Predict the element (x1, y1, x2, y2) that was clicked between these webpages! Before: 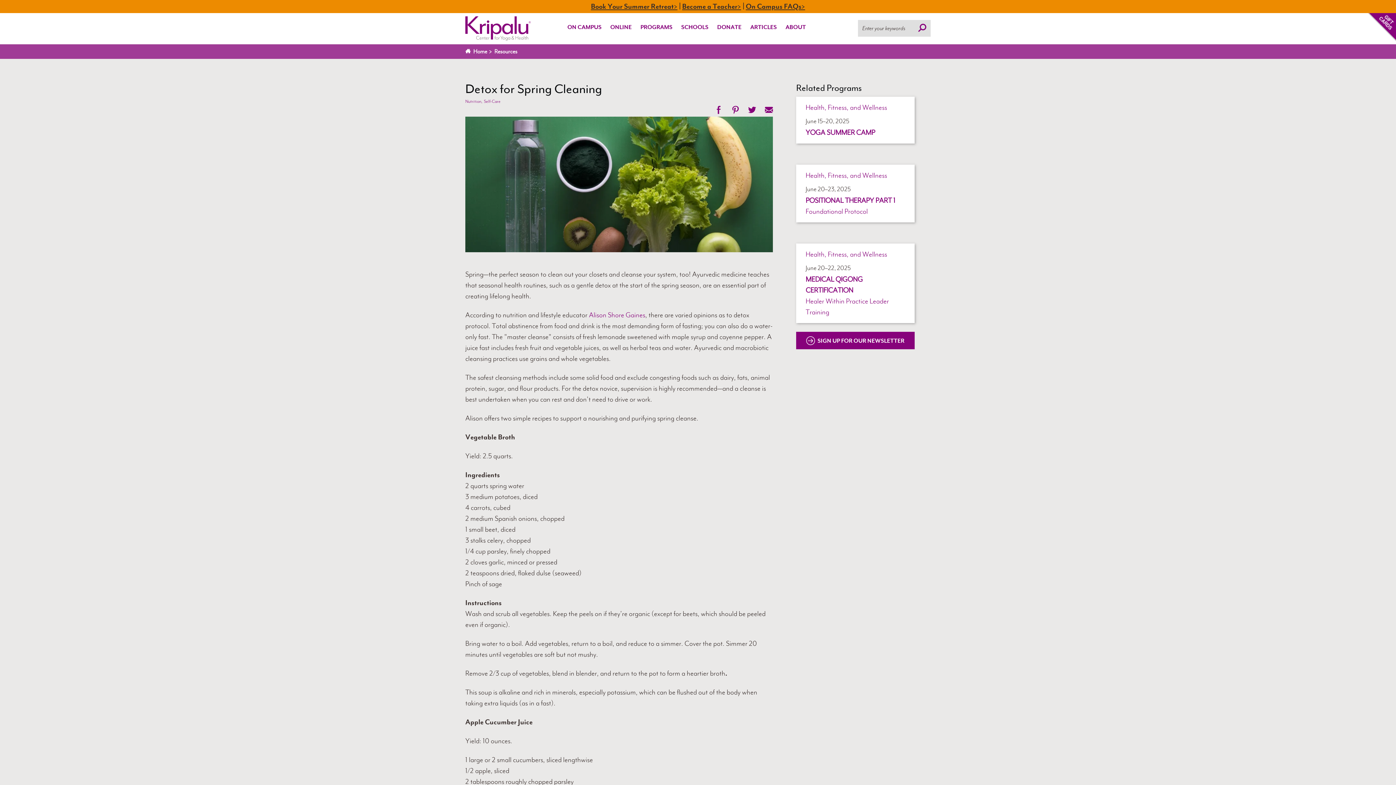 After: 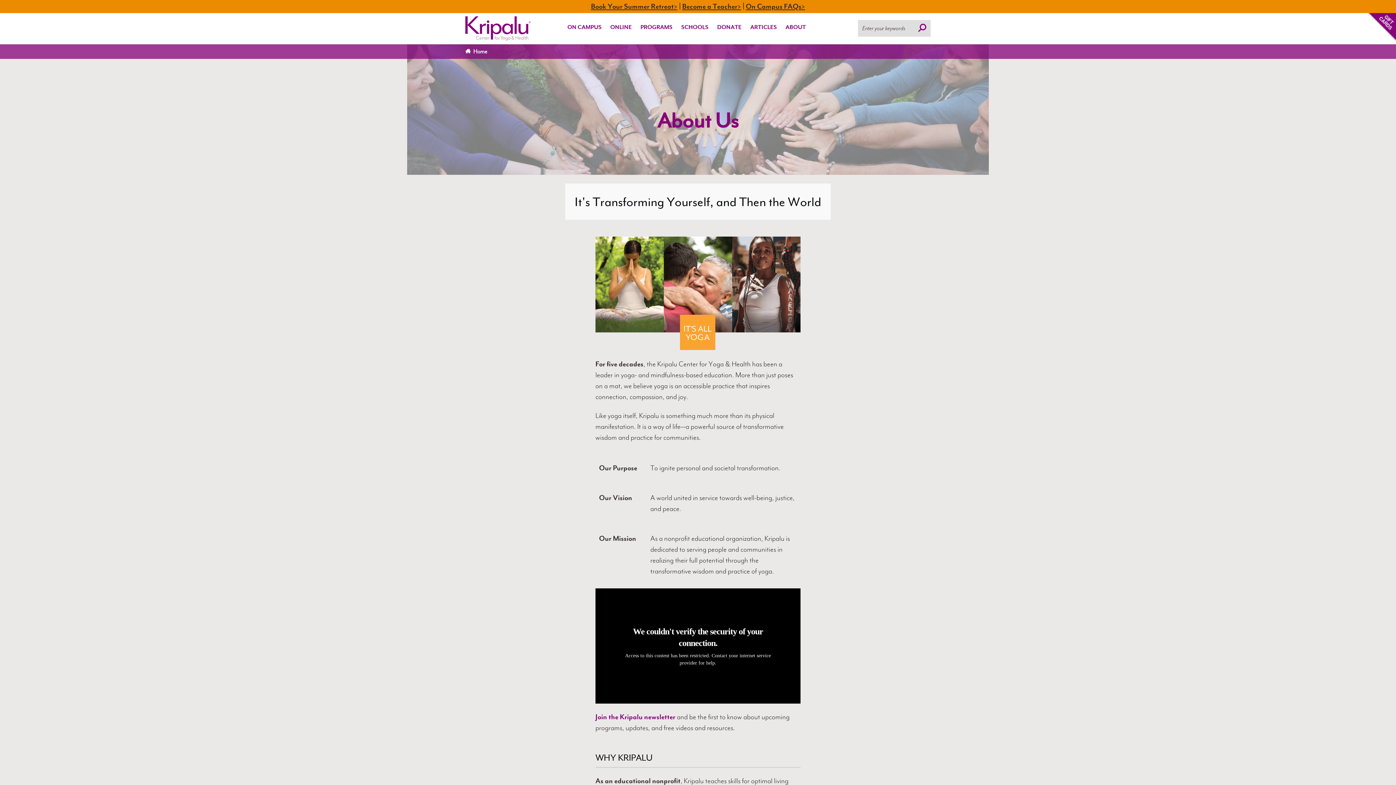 Action: label: ABOUT bbox: (785, 23, 806, 30)